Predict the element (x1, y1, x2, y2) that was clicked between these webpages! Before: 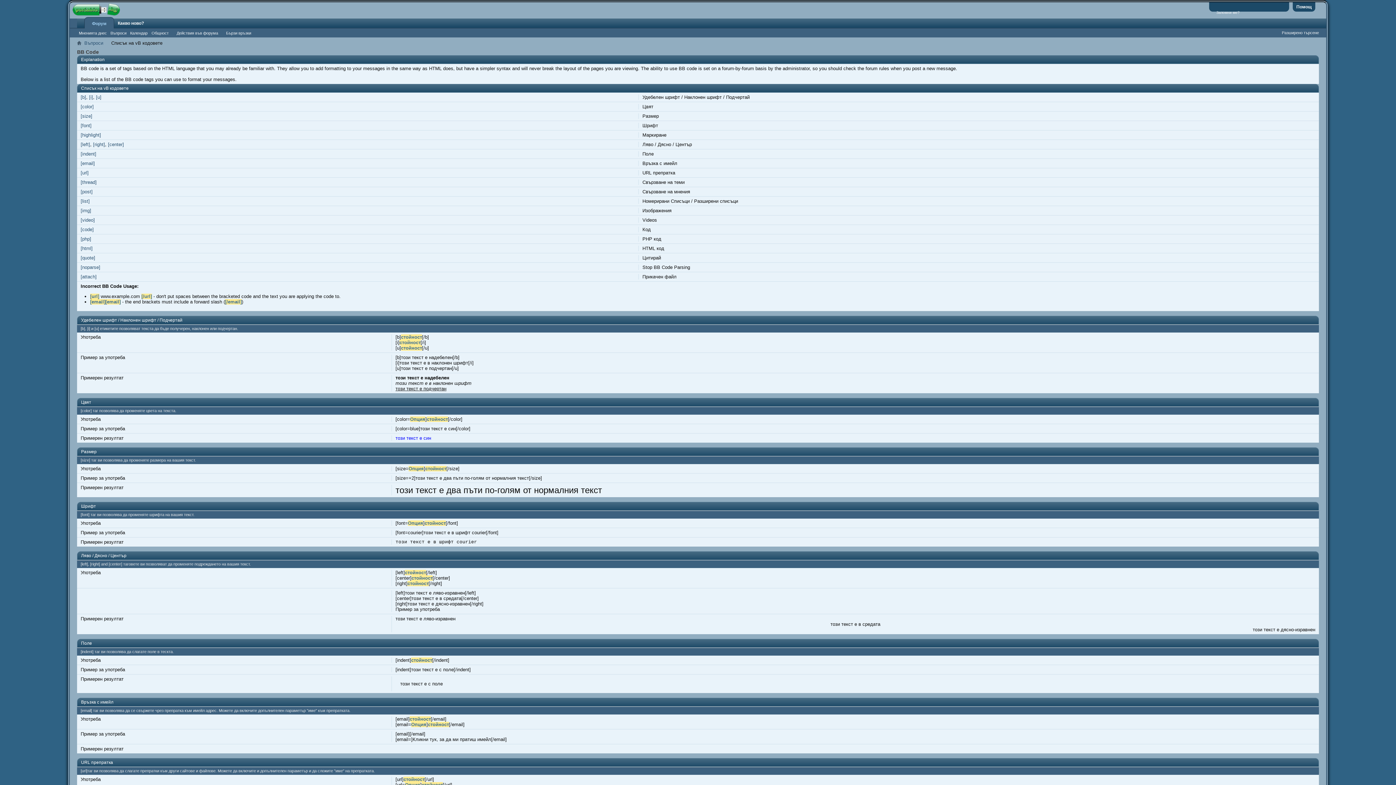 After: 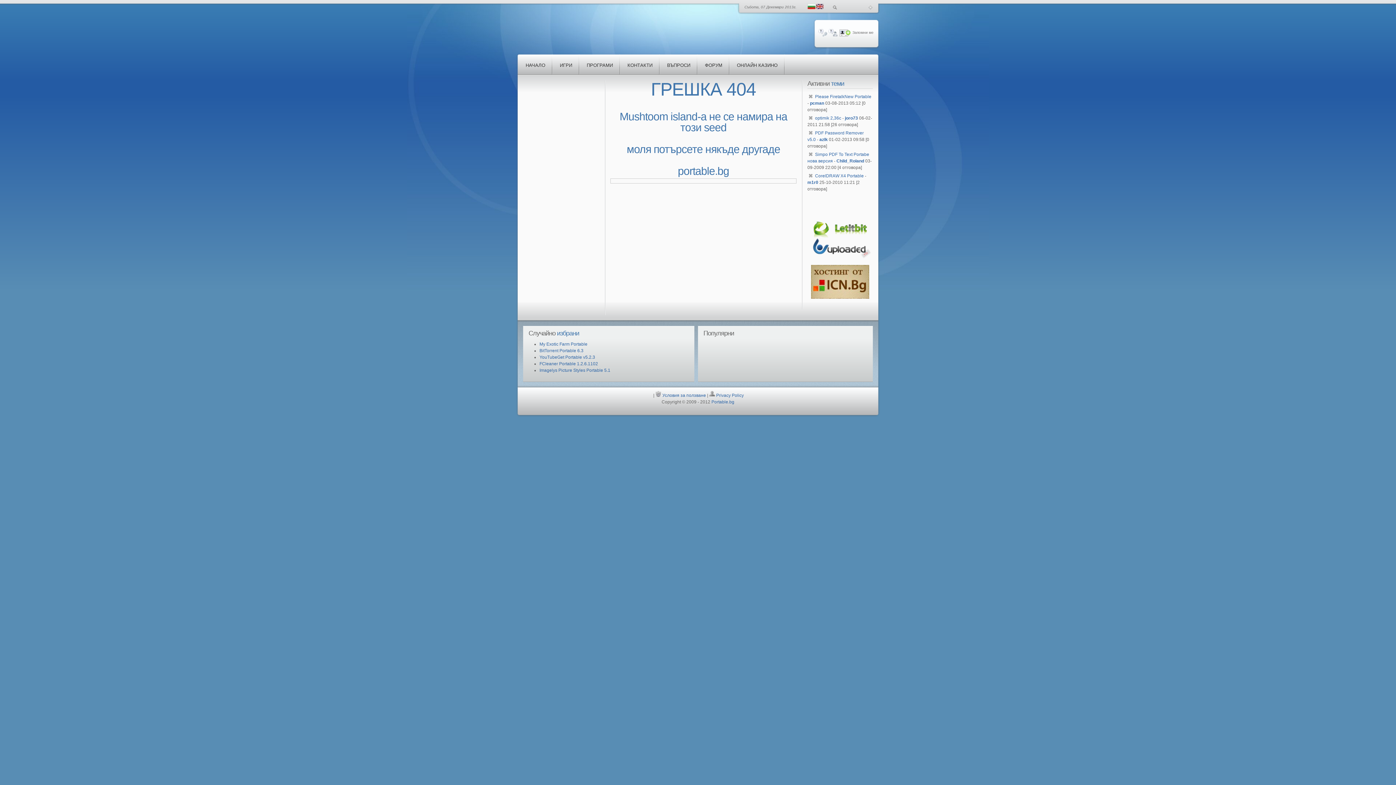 Action: label: [color] bbox: (80, 104, 93, 109)